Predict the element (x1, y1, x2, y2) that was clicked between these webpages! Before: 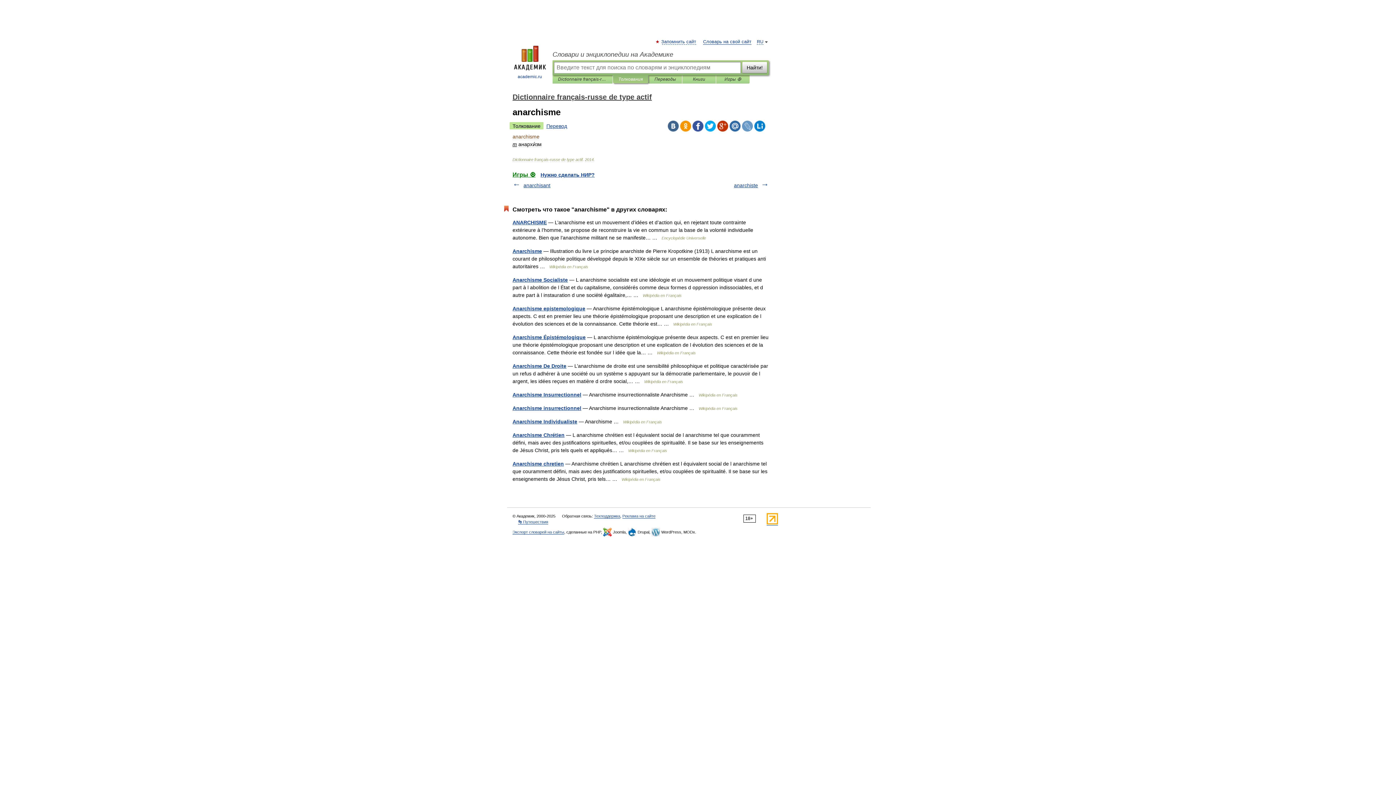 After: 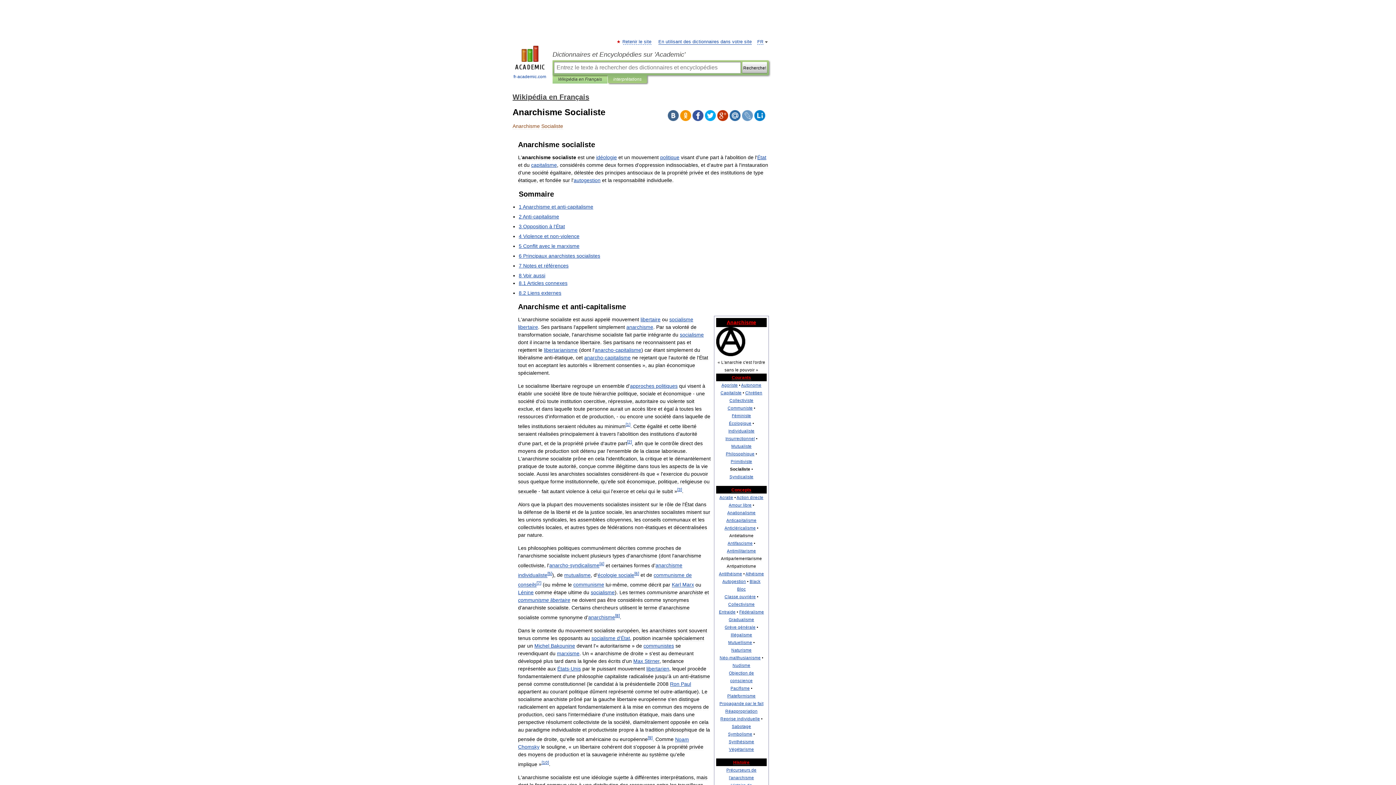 Action: bbox: (512, 277, 568, 282) label: Anarchisme Socialiste